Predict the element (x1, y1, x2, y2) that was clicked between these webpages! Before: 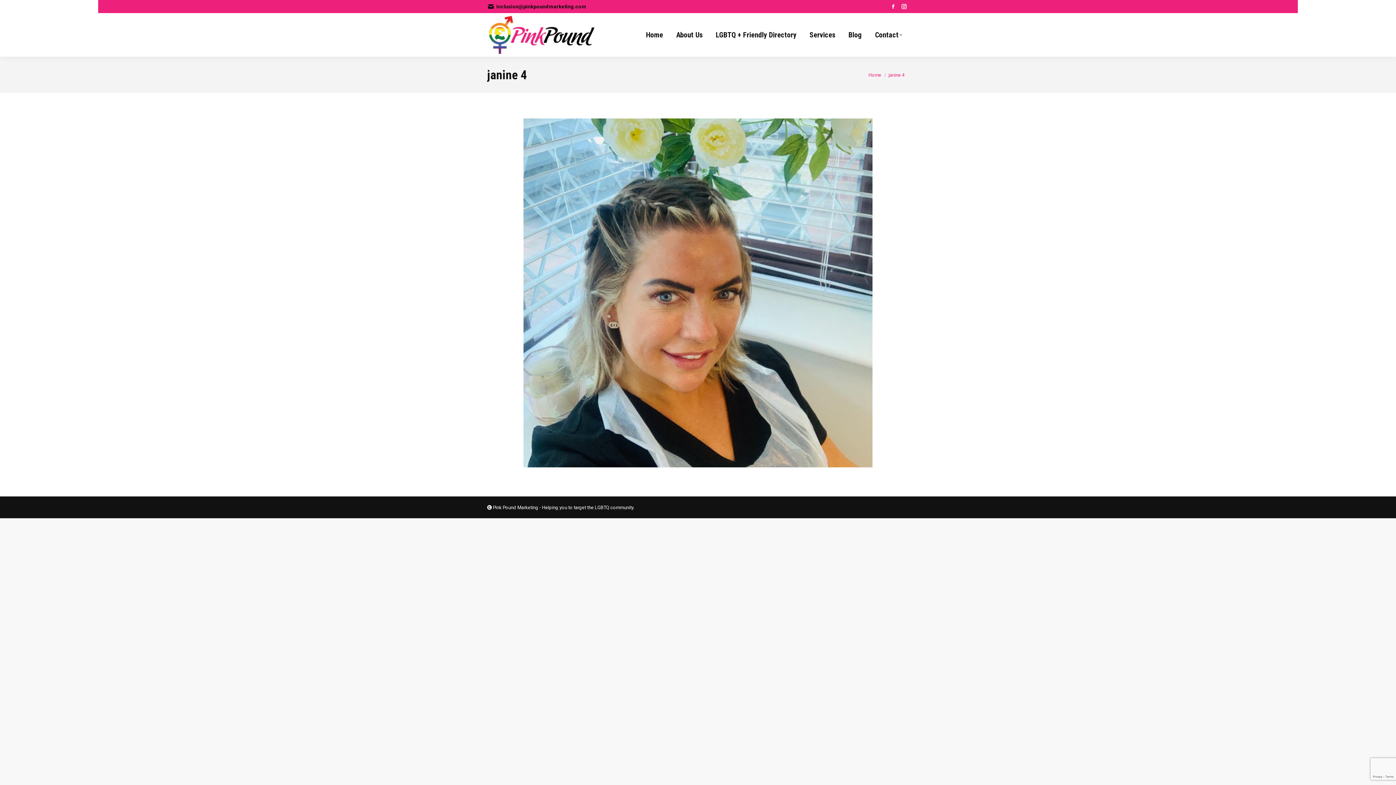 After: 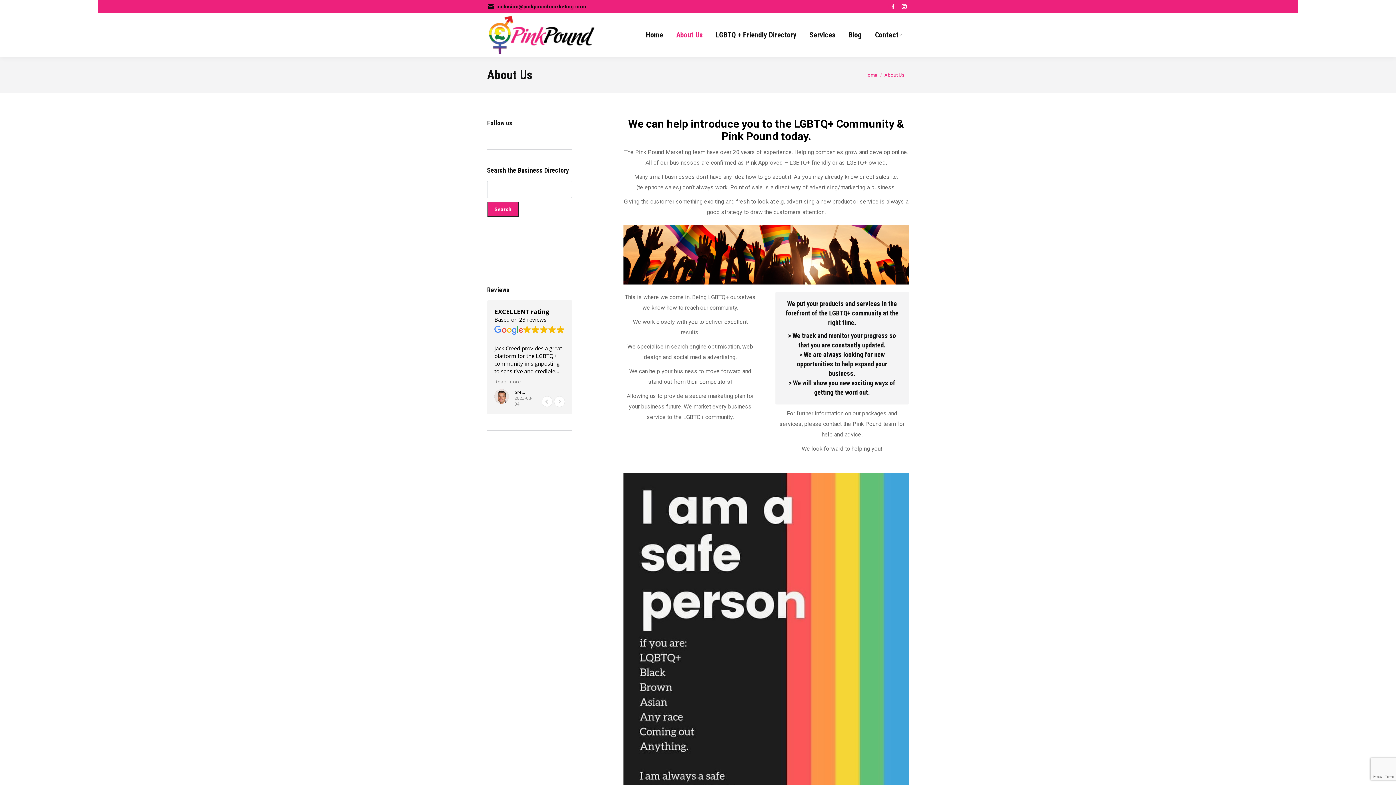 Action: label: About Us bbox: (669, 13, 709, 56)